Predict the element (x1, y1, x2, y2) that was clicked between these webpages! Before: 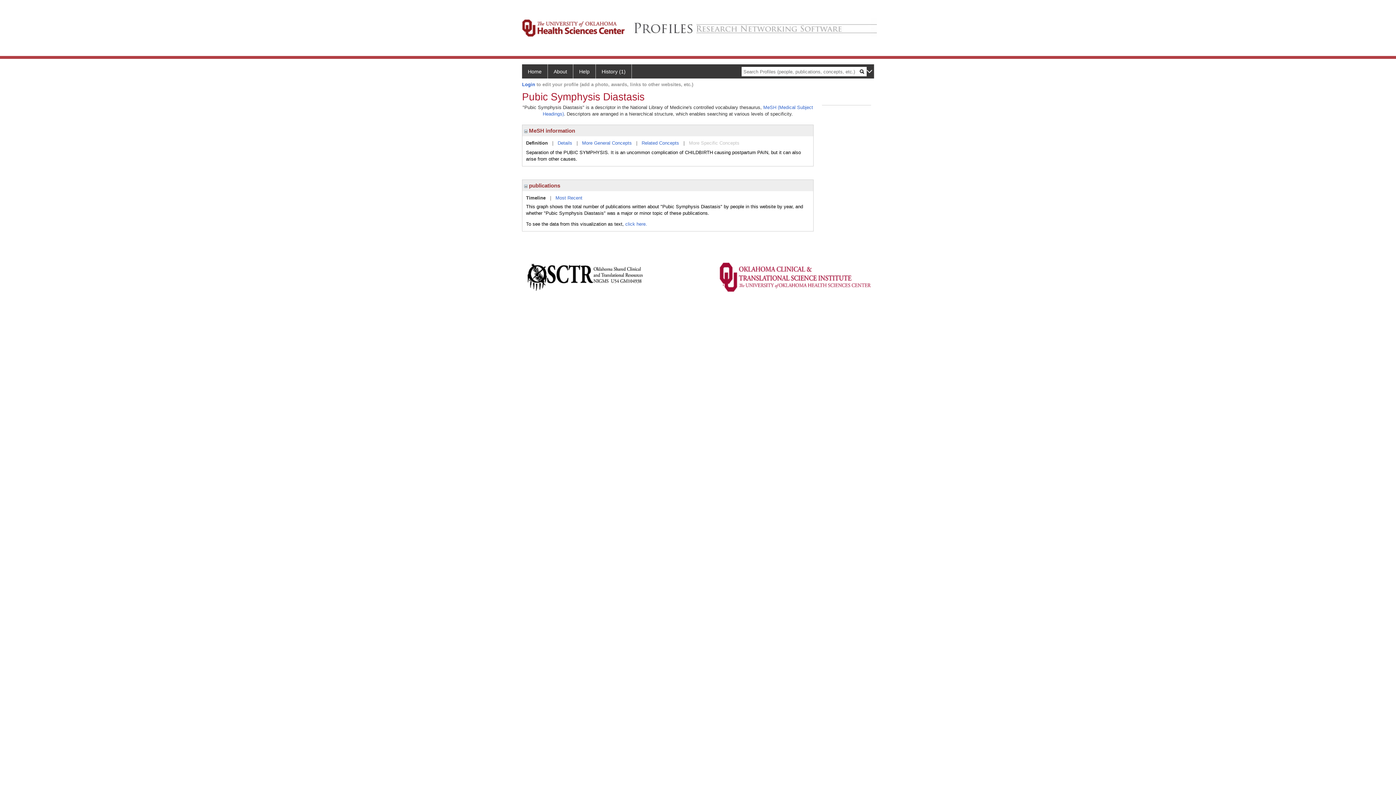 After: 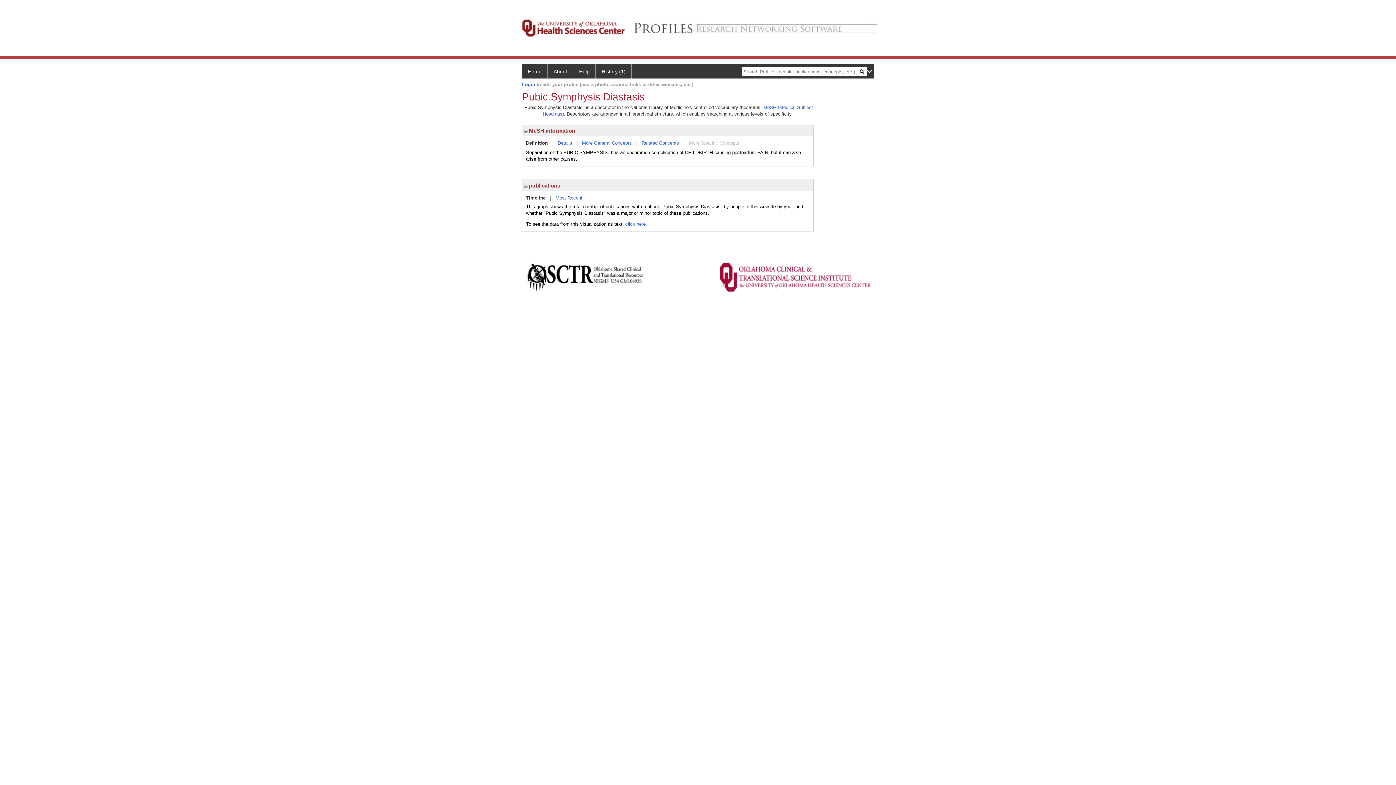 Action: label: Timeline bbox: (526, 195, 545, 200)